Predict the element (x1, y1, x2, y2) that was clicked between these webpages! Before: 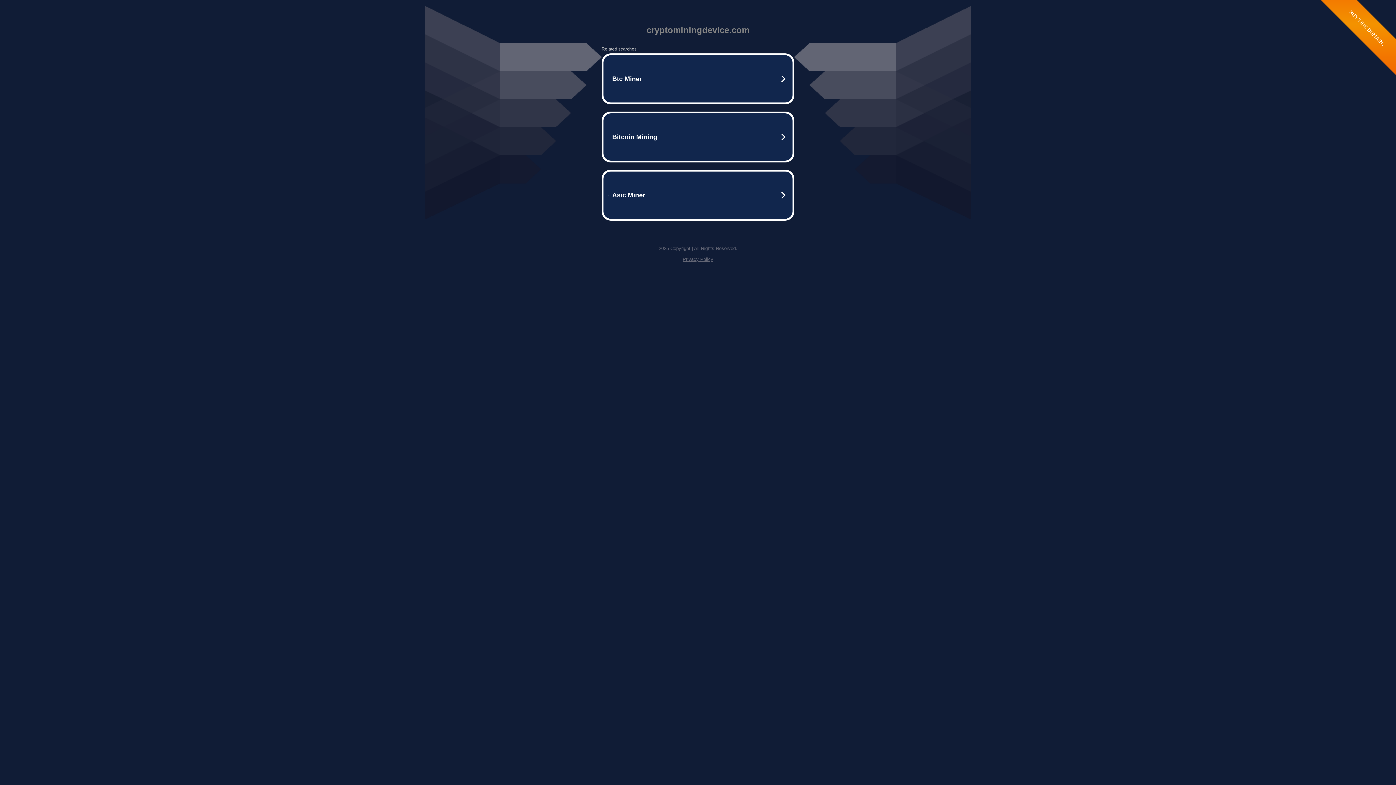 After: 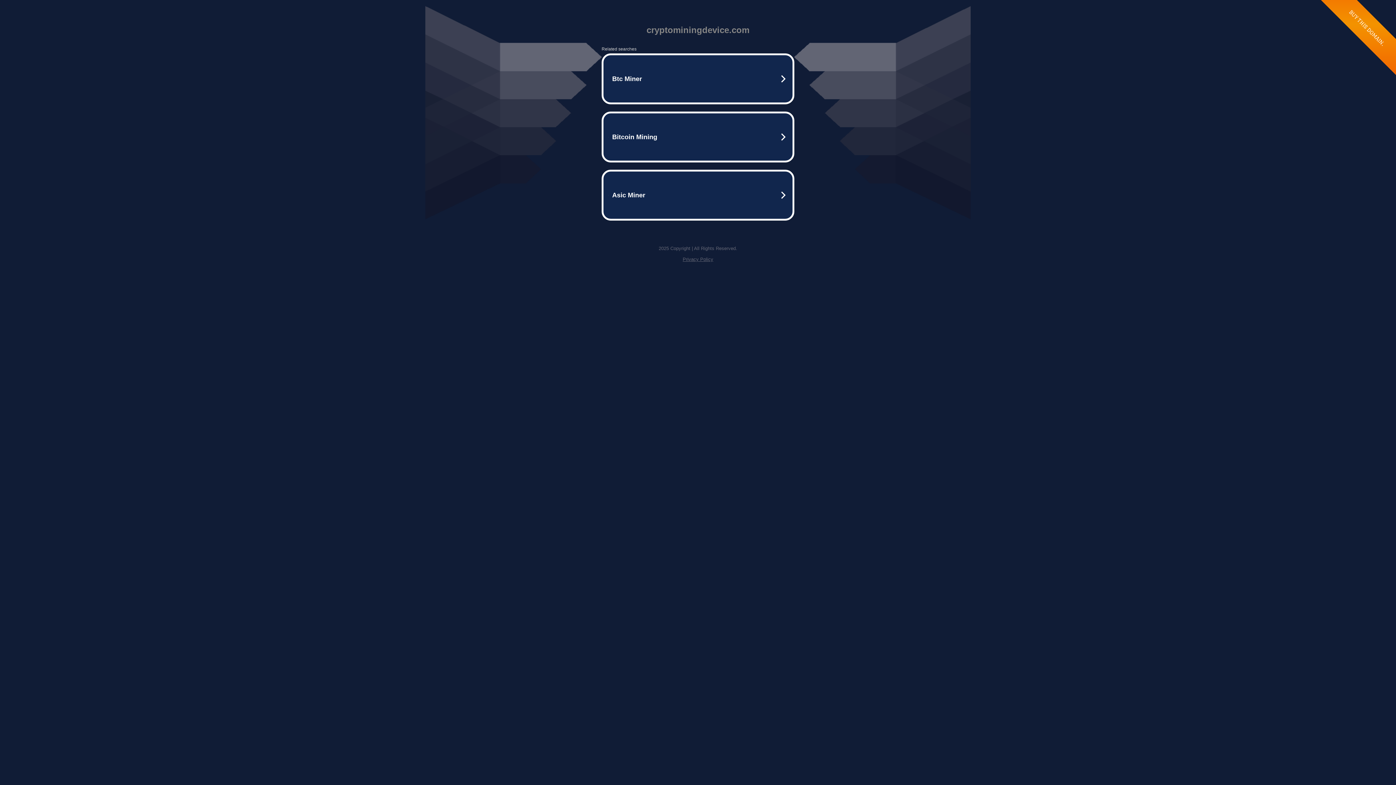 Action: label: Privacy Policy bbox: (682, 256, 713, 262)